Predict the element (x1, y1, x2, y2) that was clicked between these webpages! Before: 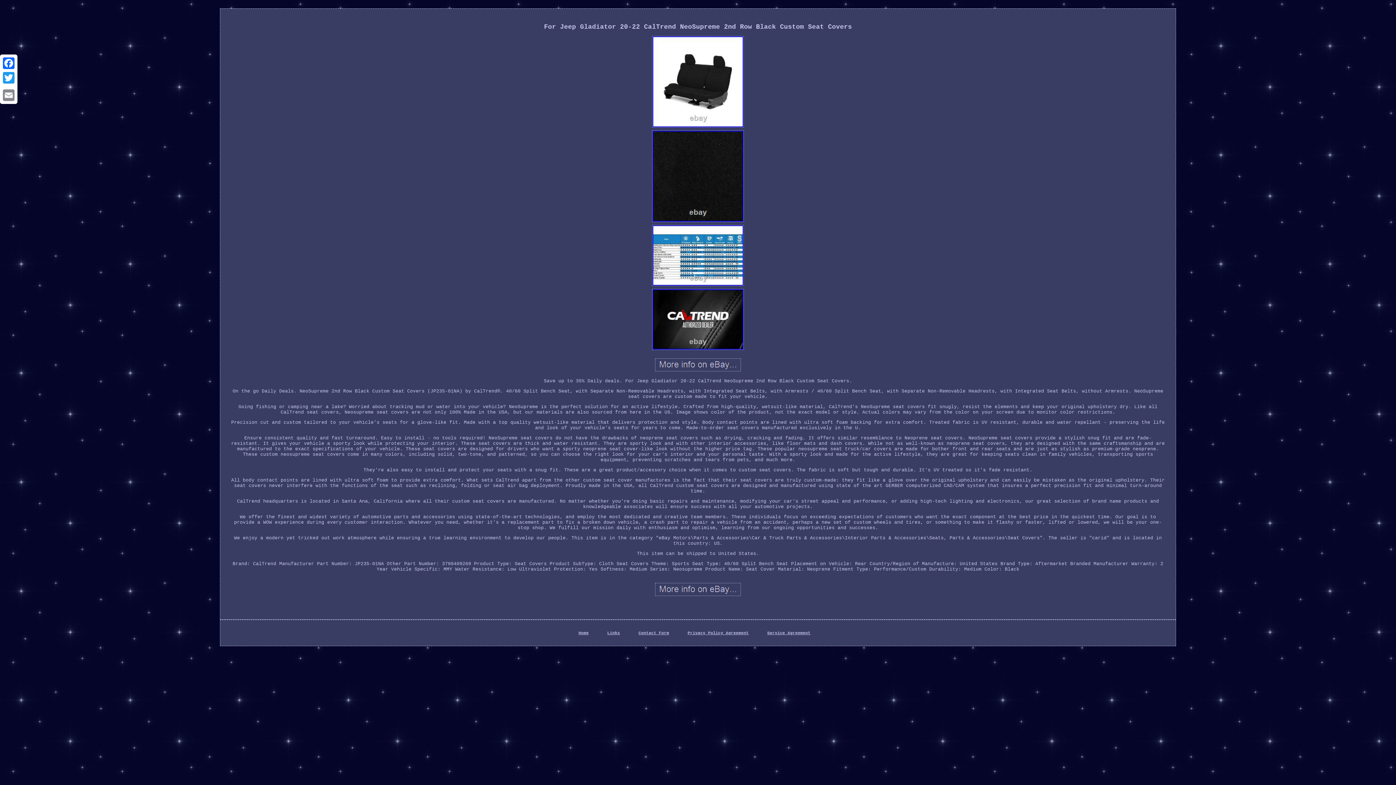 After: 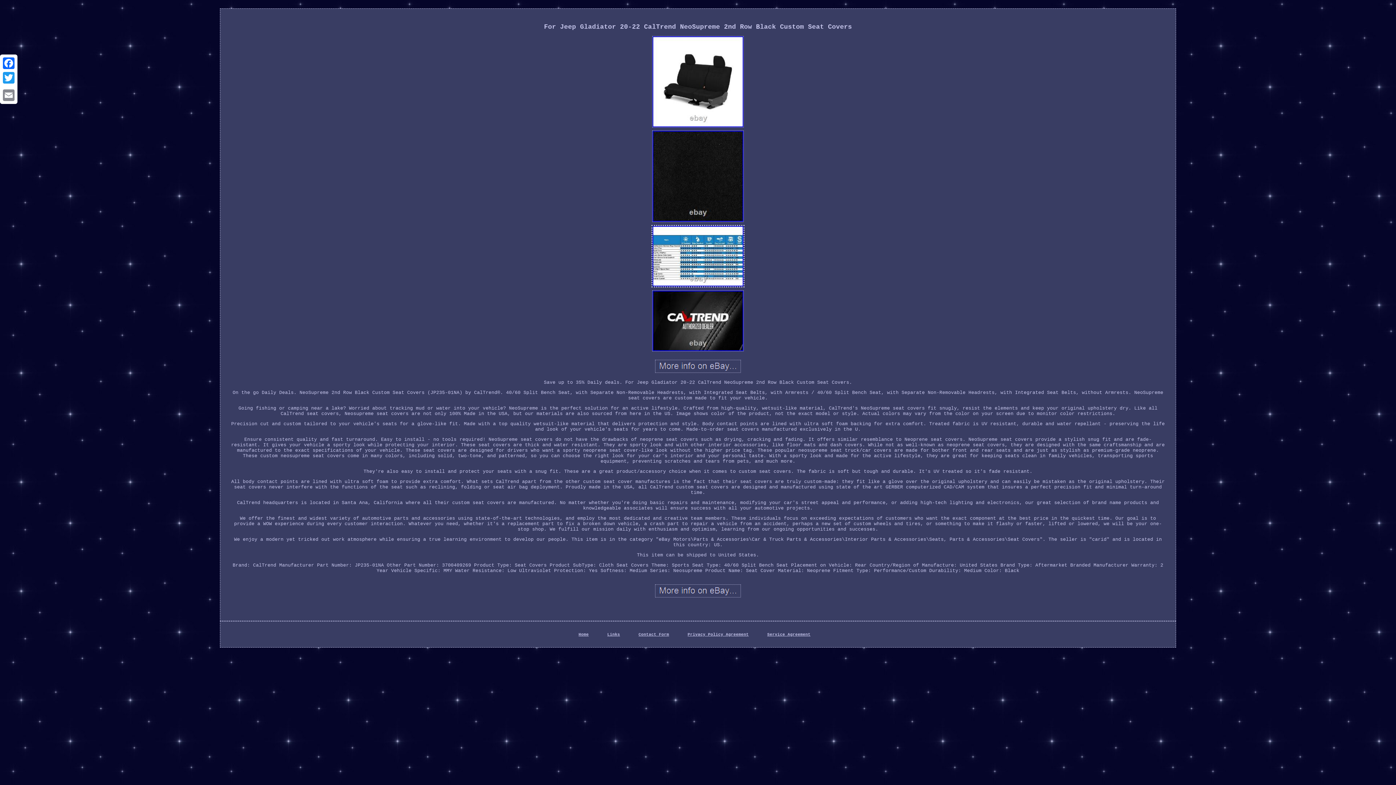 Action: bbox: (651, 282, 744, 288)